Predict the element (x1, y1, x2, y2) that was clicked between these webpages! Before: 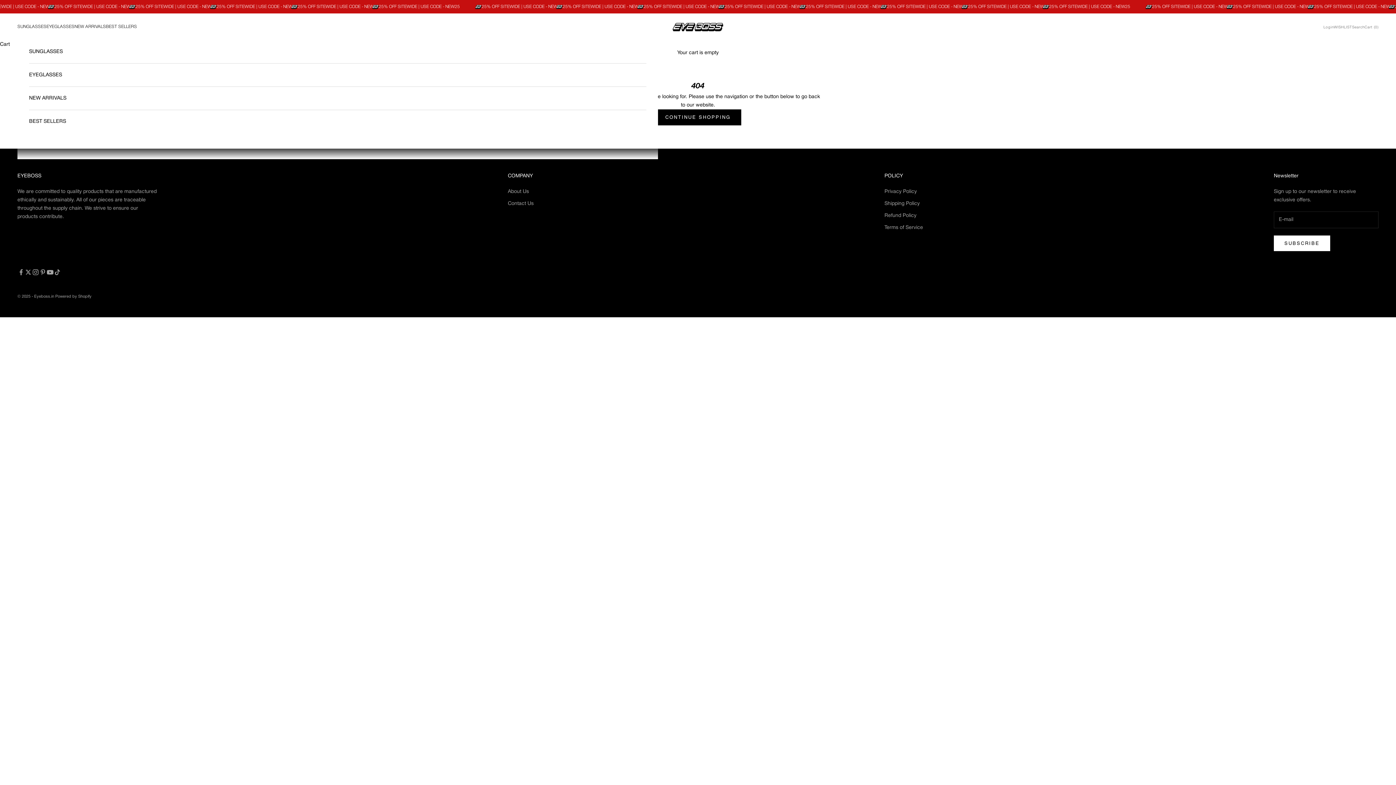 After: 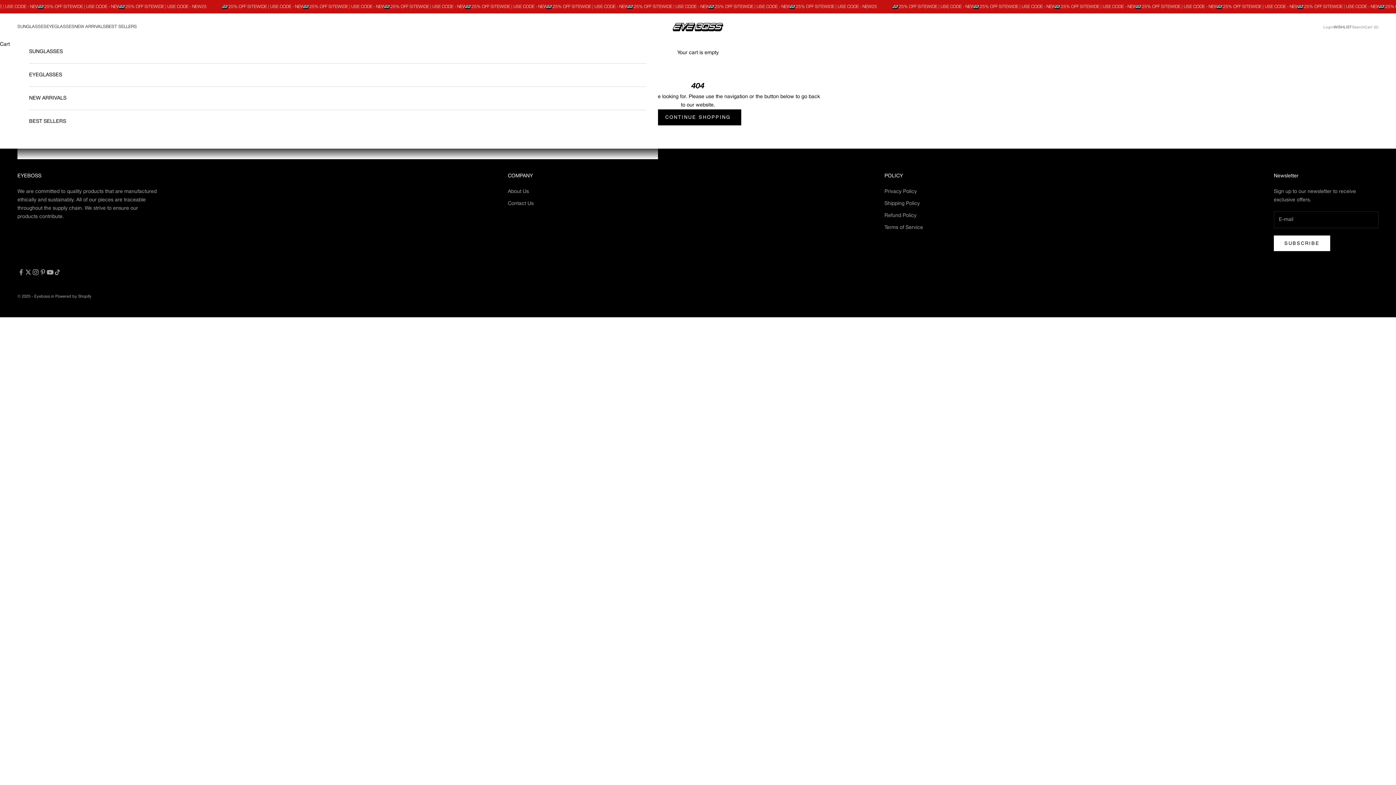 Action: label: WISHLIST bbox: (1334, 24, 1352, 29)